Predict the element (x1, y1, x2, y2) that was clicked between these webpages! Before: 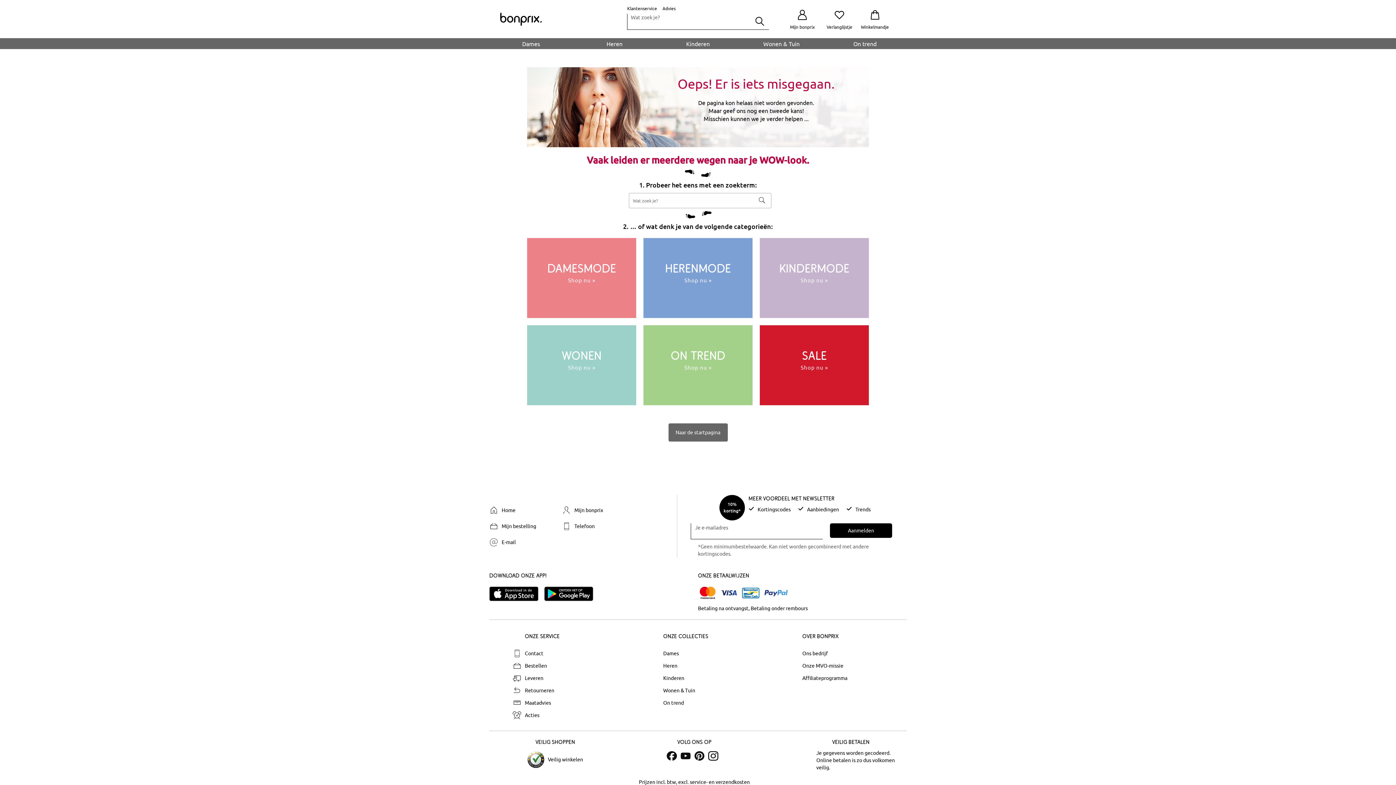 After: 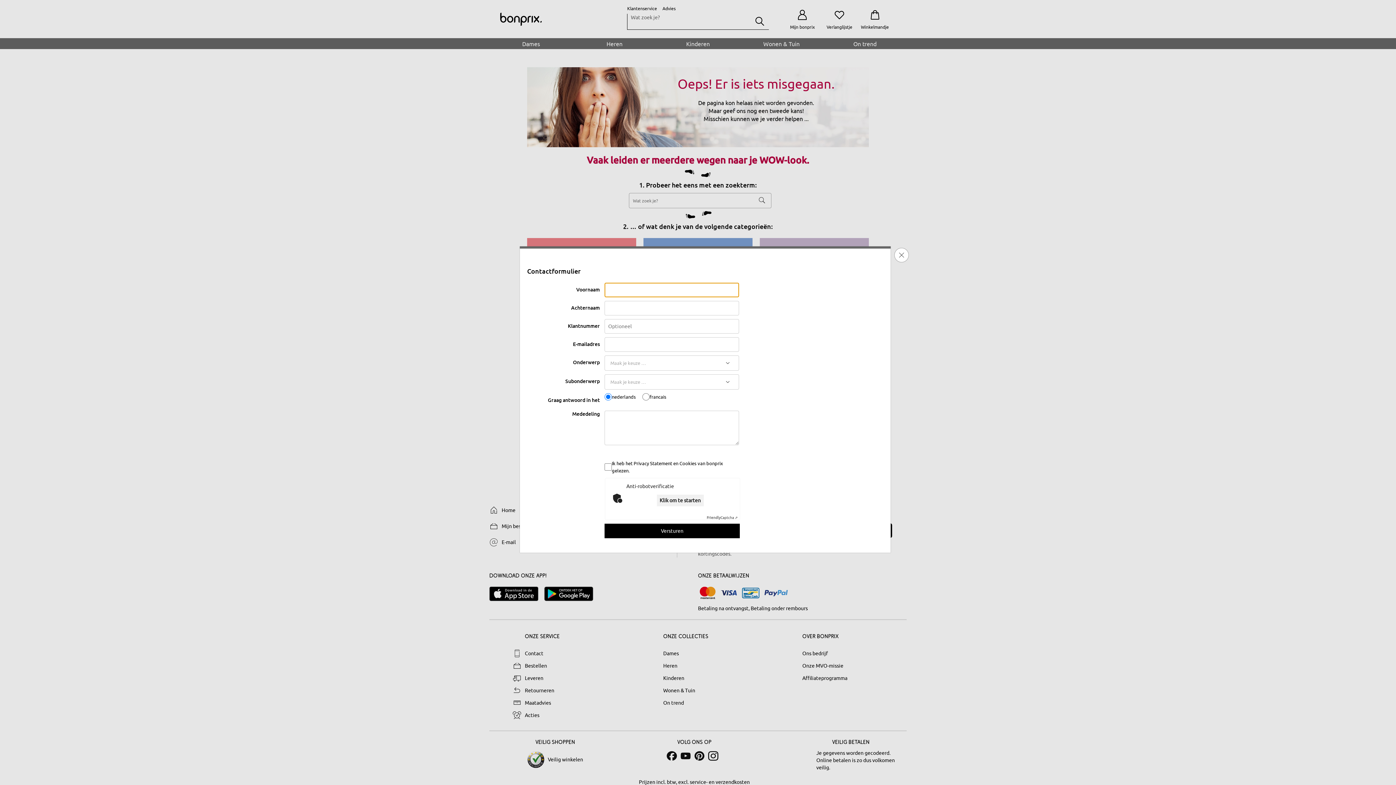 Action: bbox: (485, 538, 558, 546) label: E-mail